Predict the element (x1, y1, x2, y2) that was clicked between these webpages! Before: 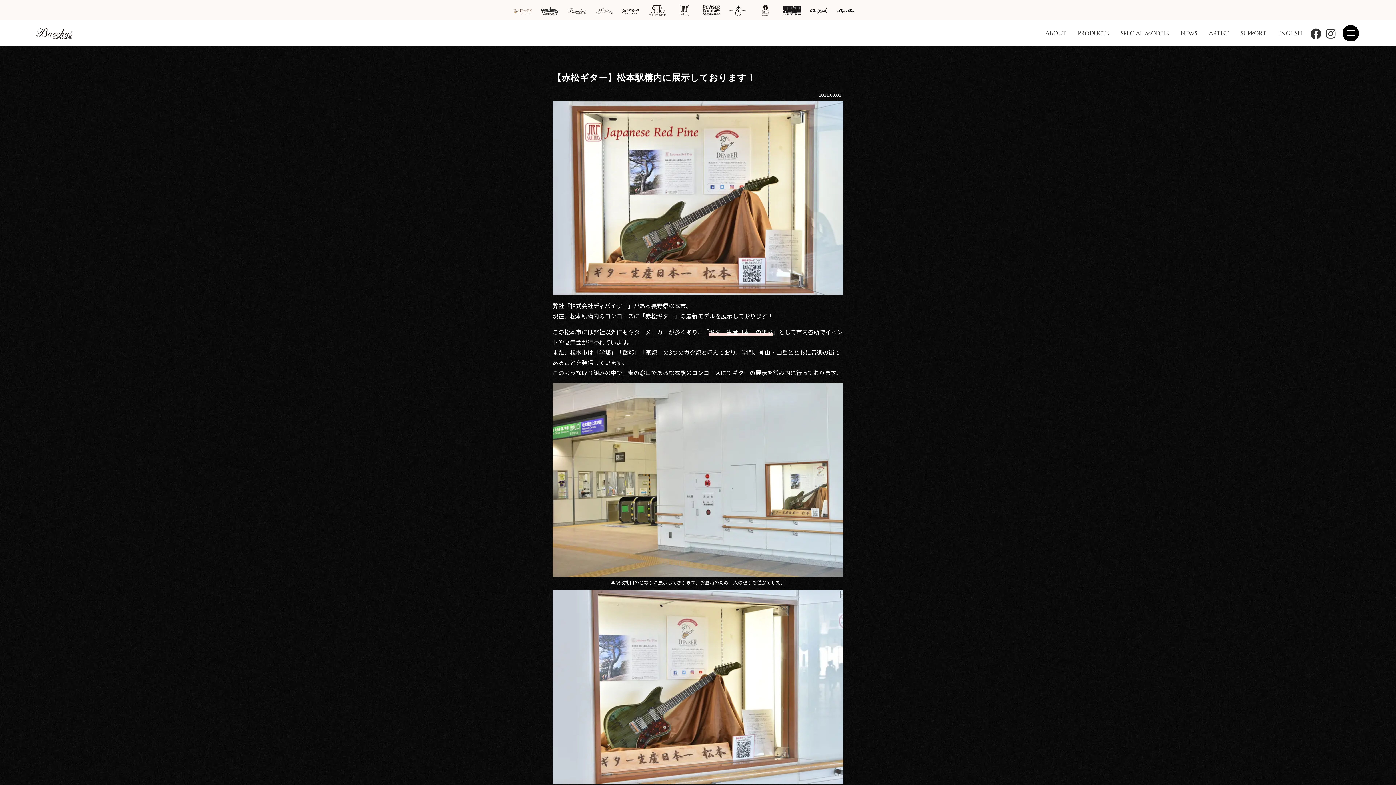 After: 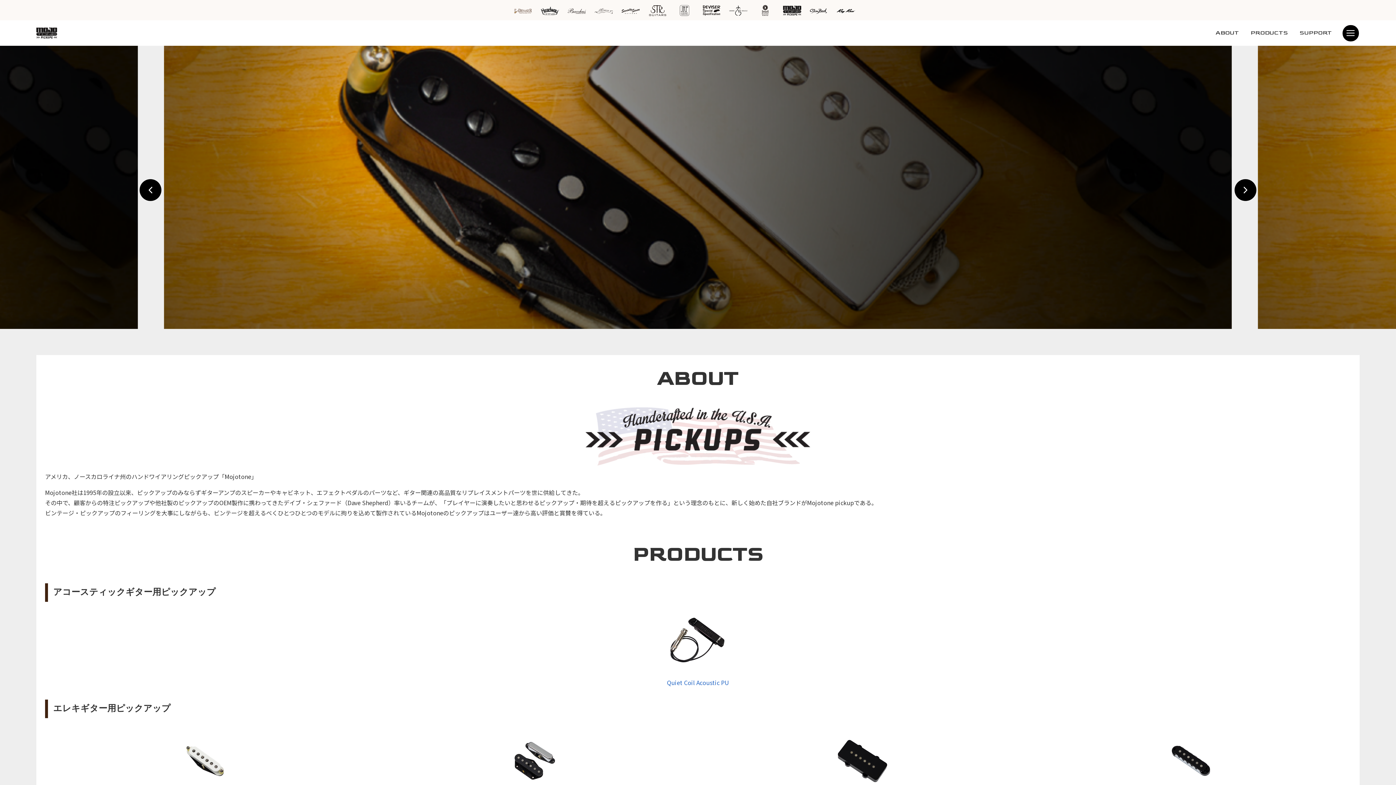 Action: bbox: (783, 5, 801, 14)